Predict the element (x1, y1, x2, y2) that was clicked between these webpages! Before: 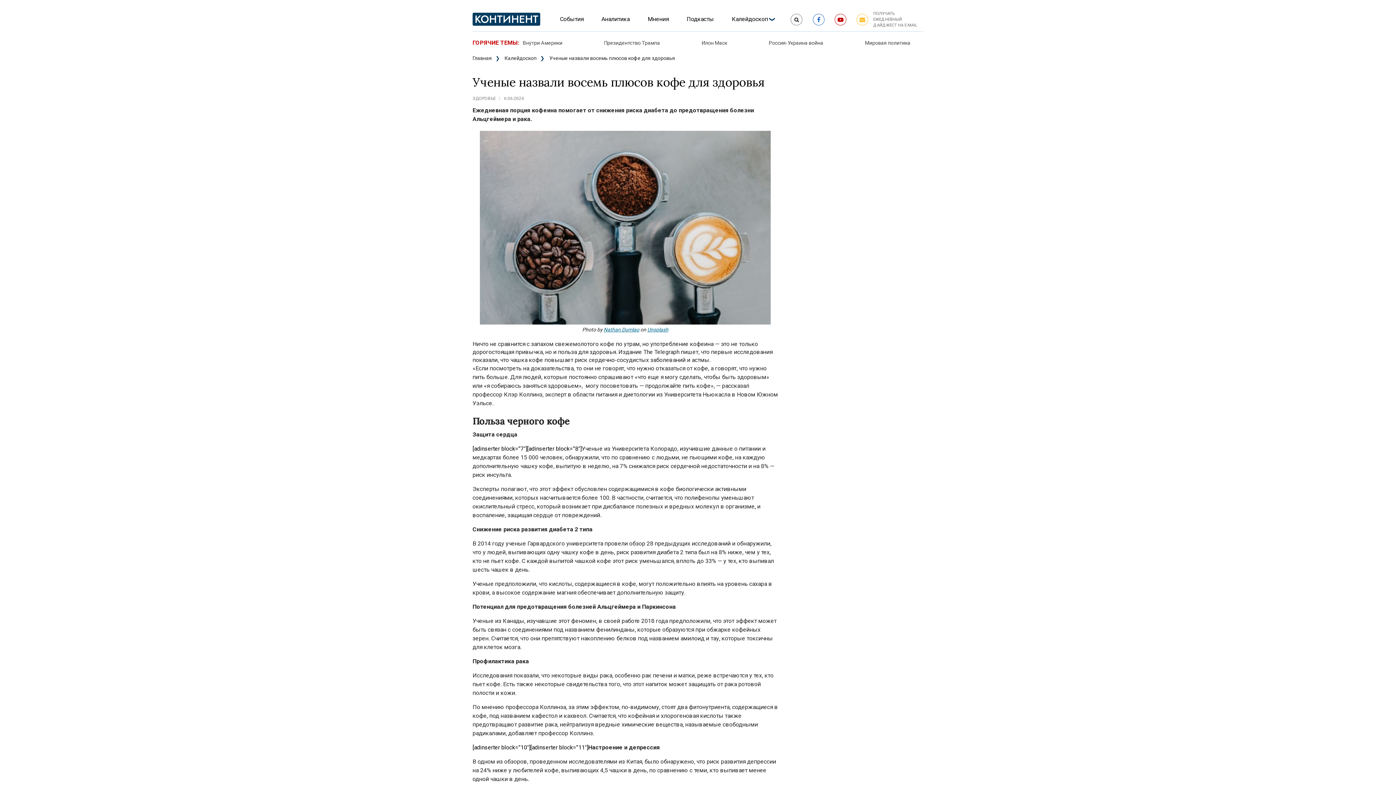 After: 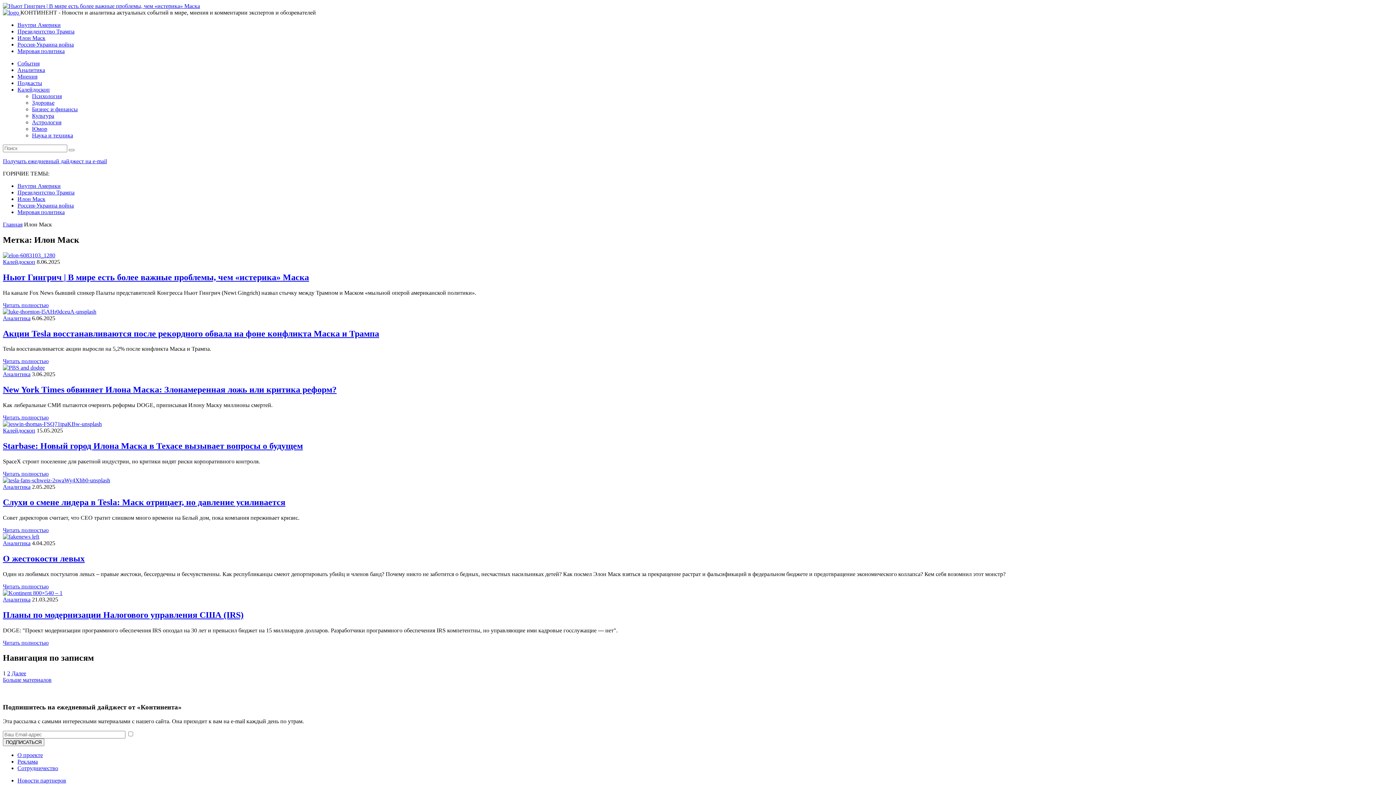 Action: bbox: (701, 40, 727, 45) label: Илон Маск